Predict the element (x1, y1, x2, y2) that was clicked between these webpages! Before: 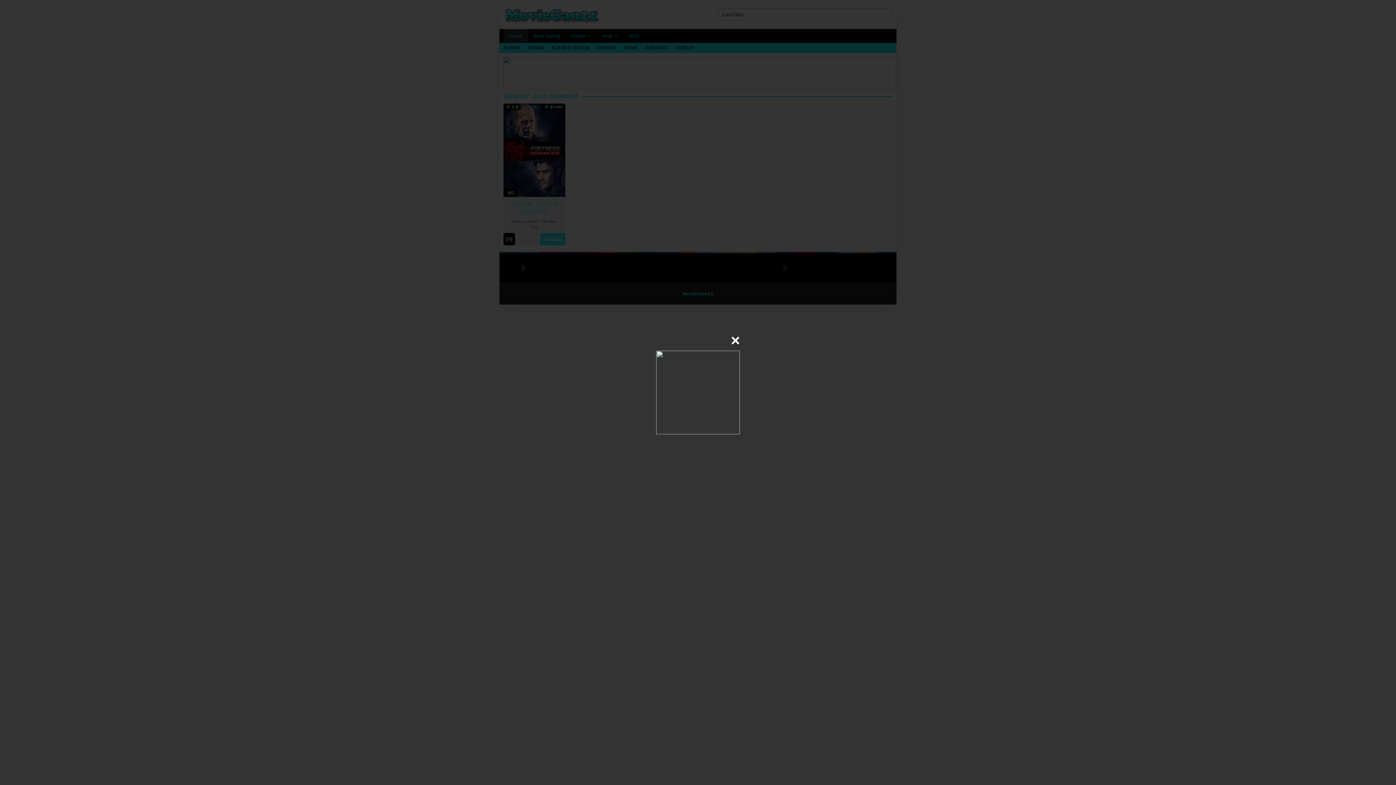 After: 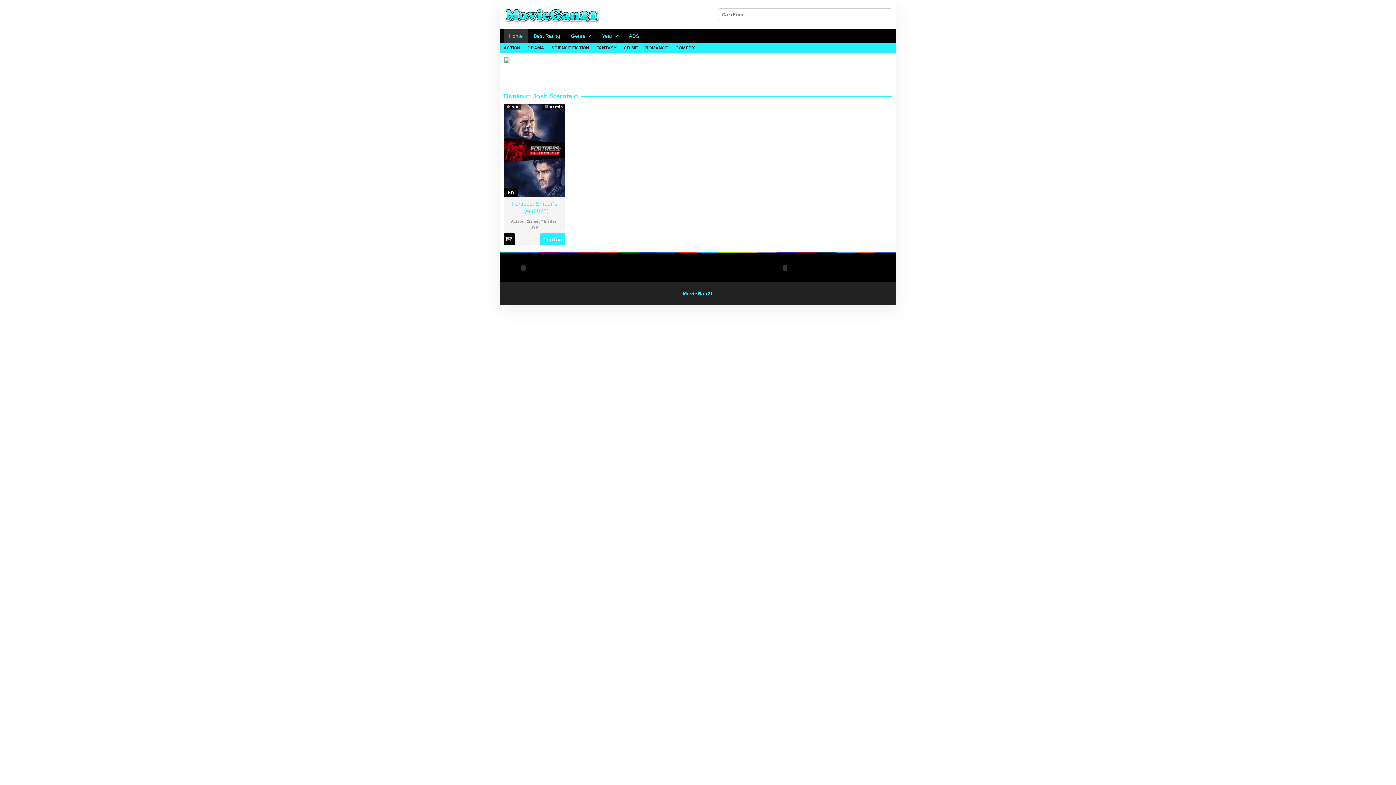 Action: bbox: (731, 336, 740, 345)